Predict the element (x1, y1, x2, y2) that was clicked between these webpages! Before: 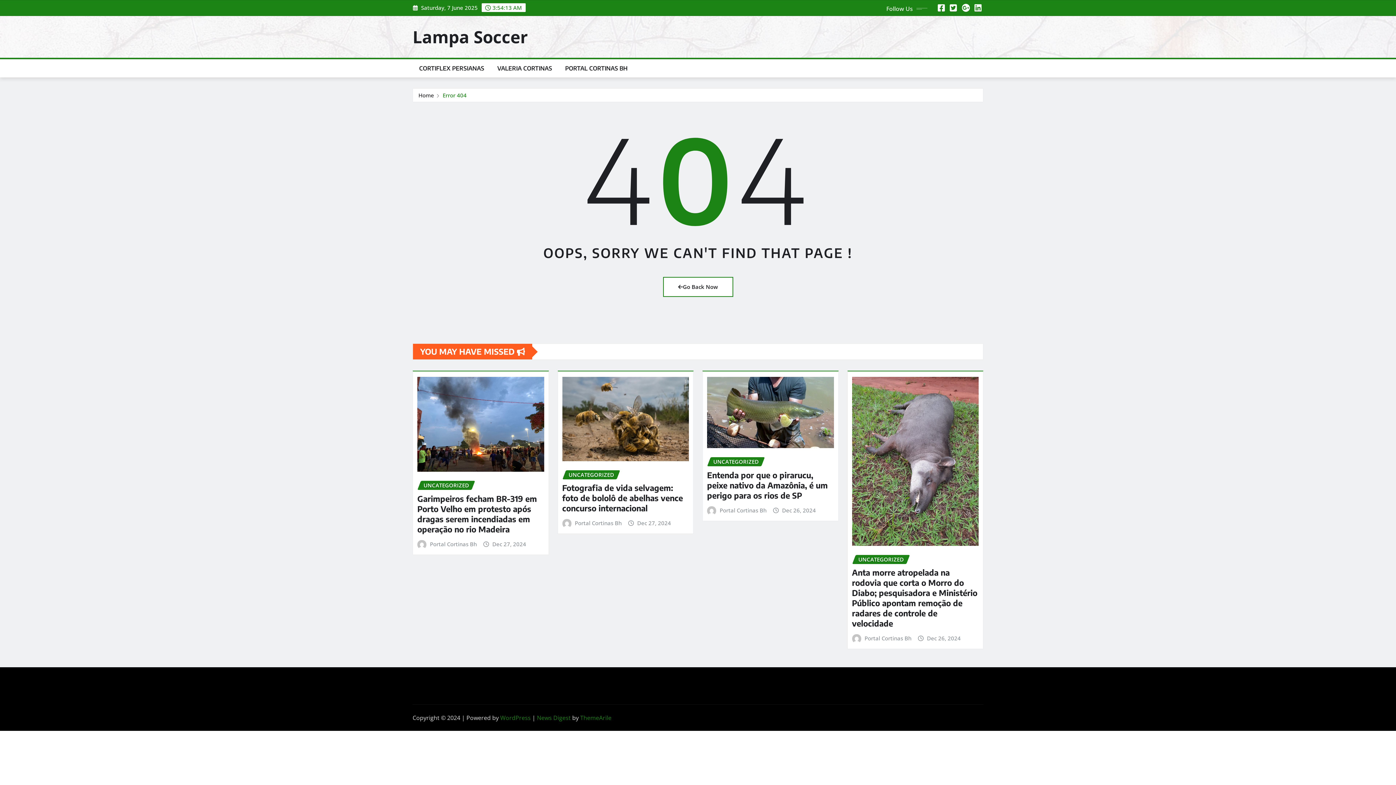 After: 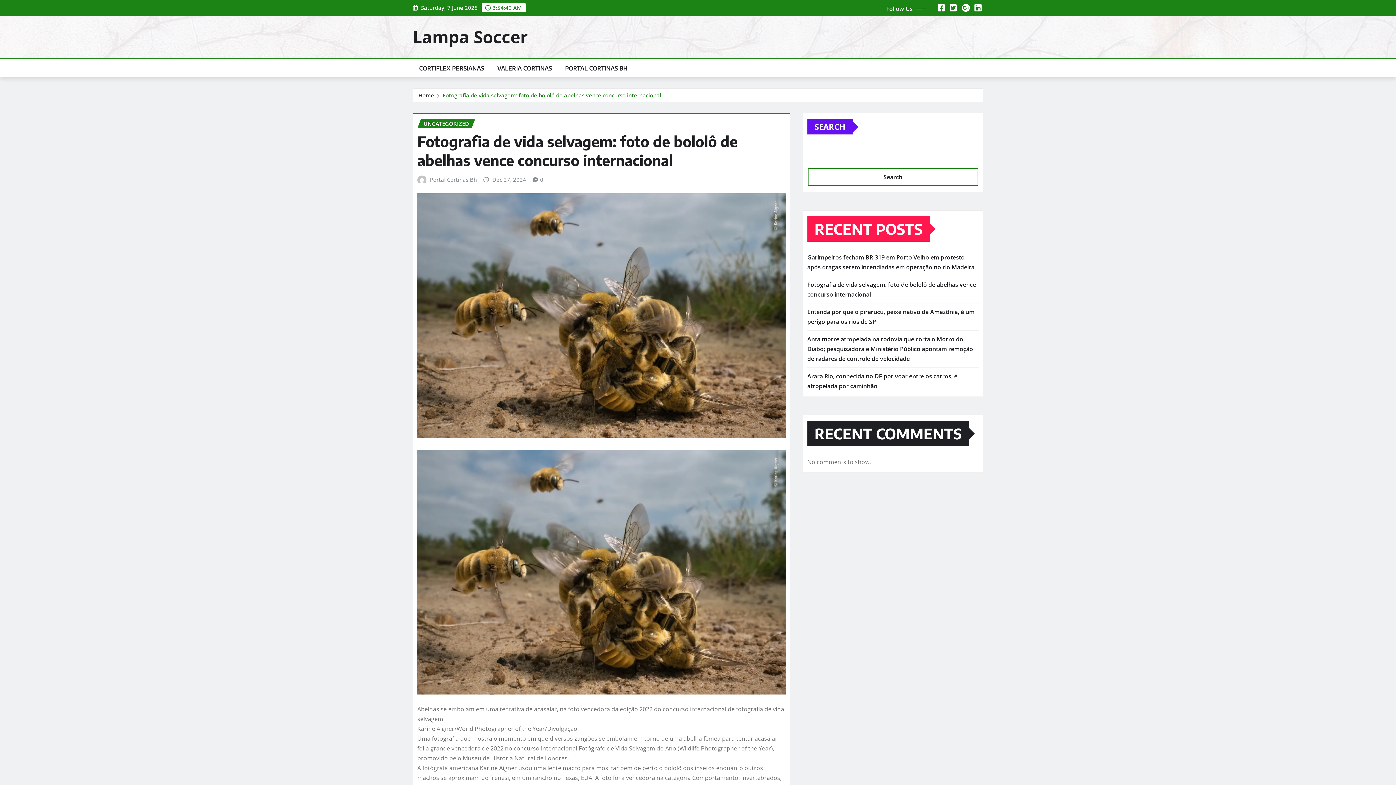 Action: label: Fotografia de vida selvagem: foto de bololô de abelhas vence concurso internacional bbox: (562, 483, 683, 513)